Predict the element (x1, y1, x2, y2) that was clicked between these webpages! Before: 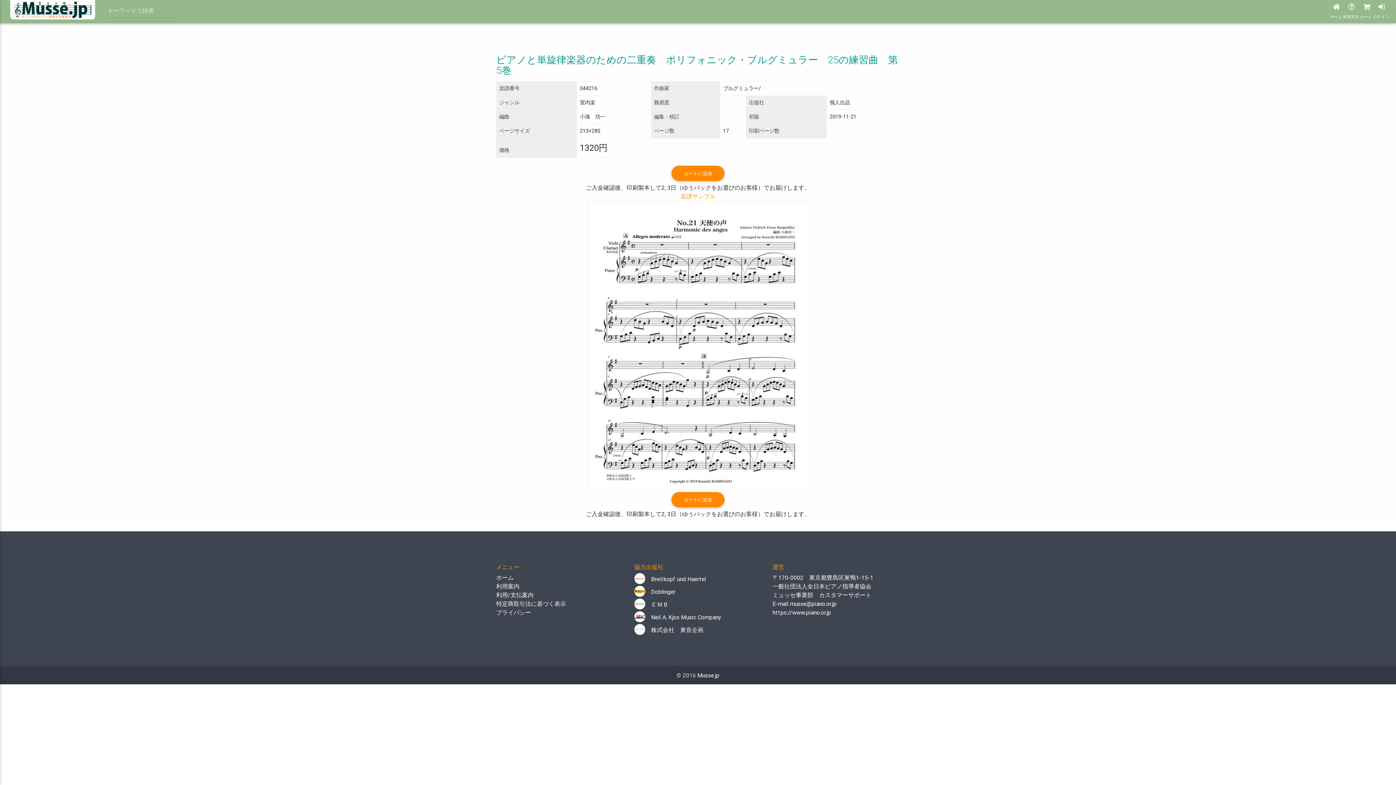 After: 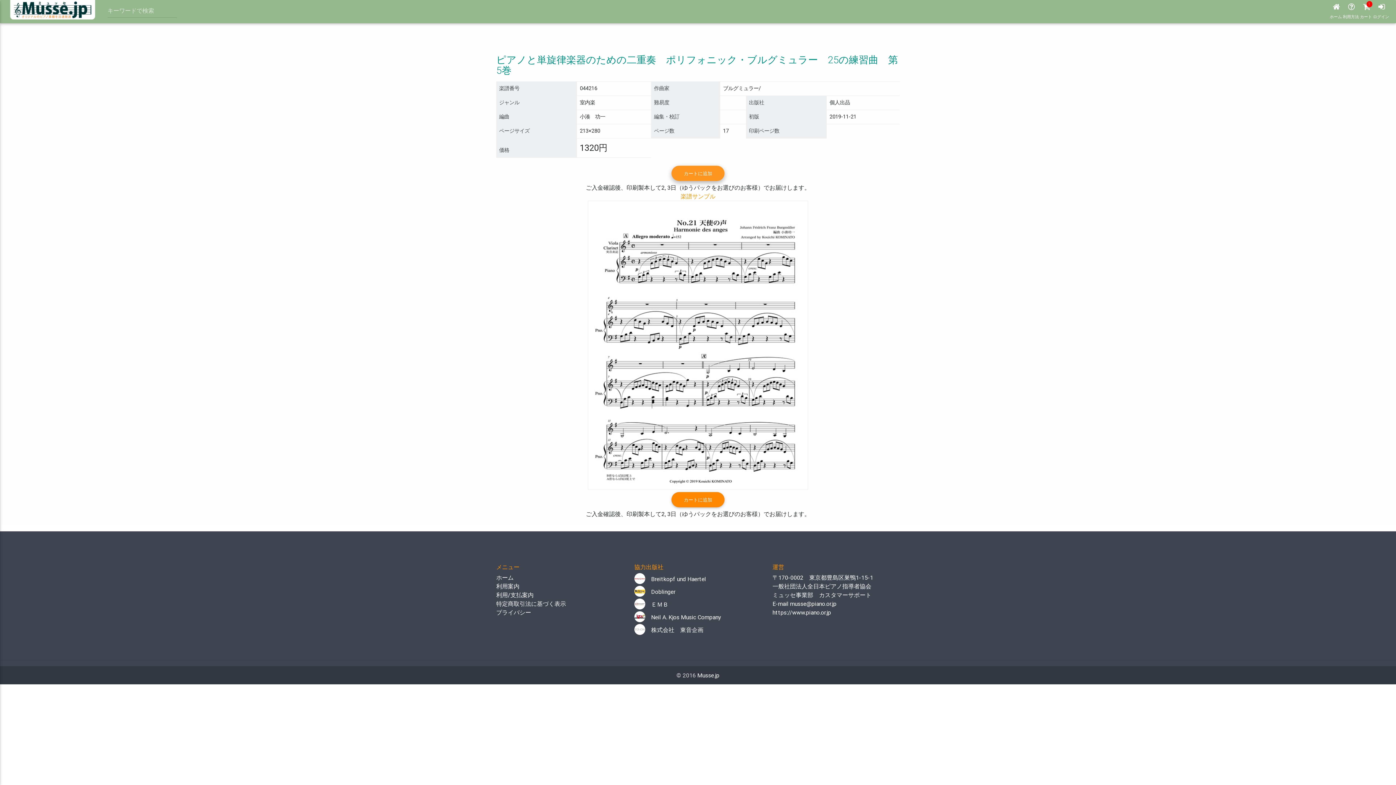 Action: bbox: (671, 165, 724, 181) label: カートに追加